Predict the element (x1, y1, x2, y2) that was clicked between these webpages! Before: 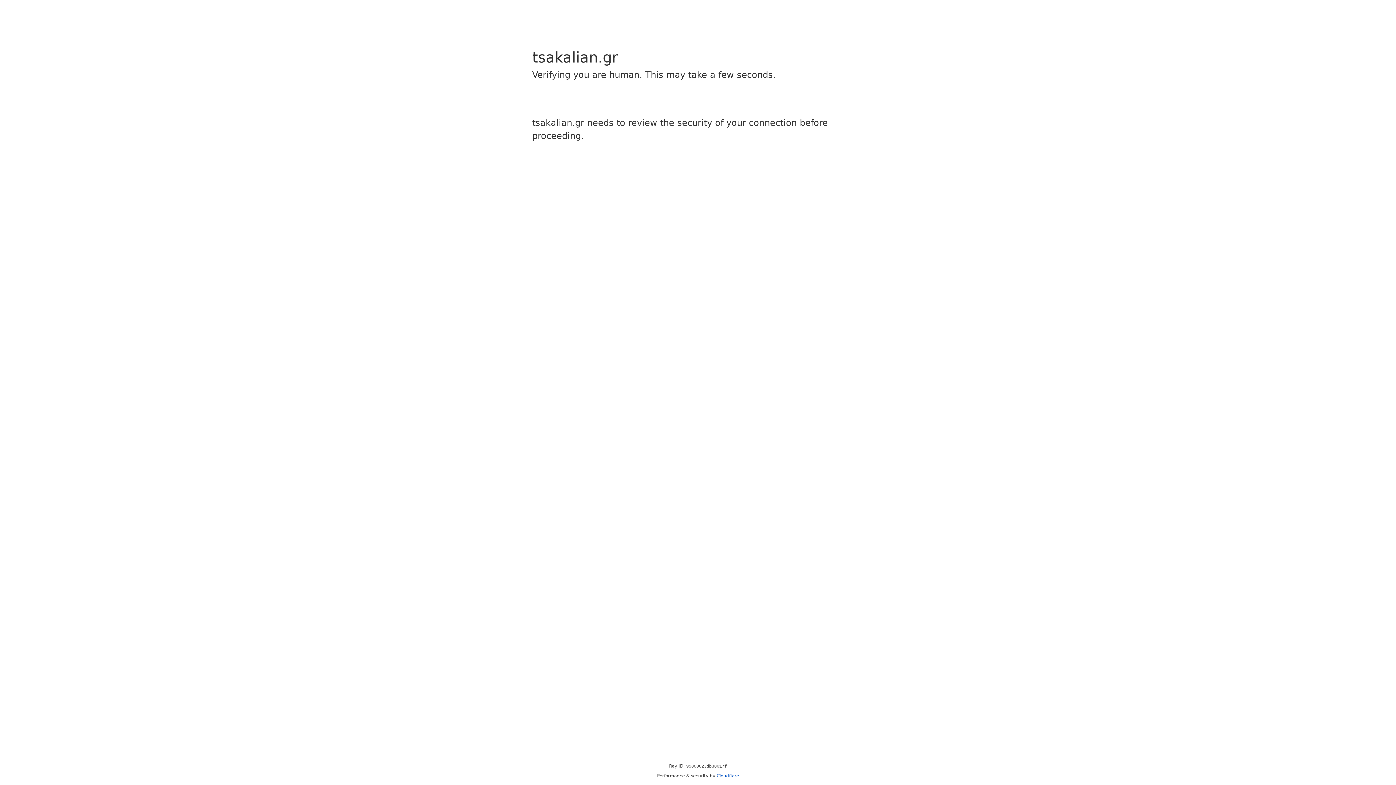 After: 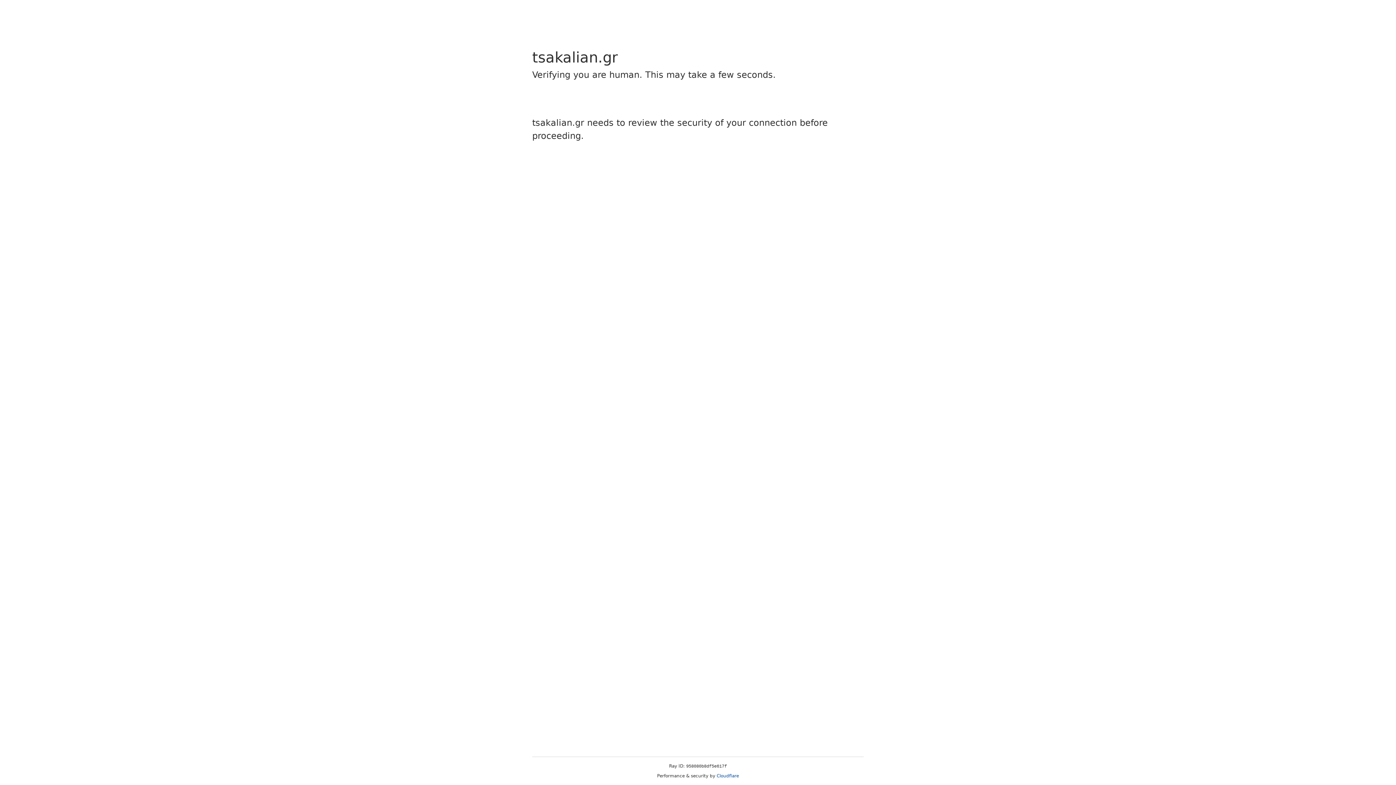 Action: bbox: (716, 773, 739, 778) label: Cloudflare